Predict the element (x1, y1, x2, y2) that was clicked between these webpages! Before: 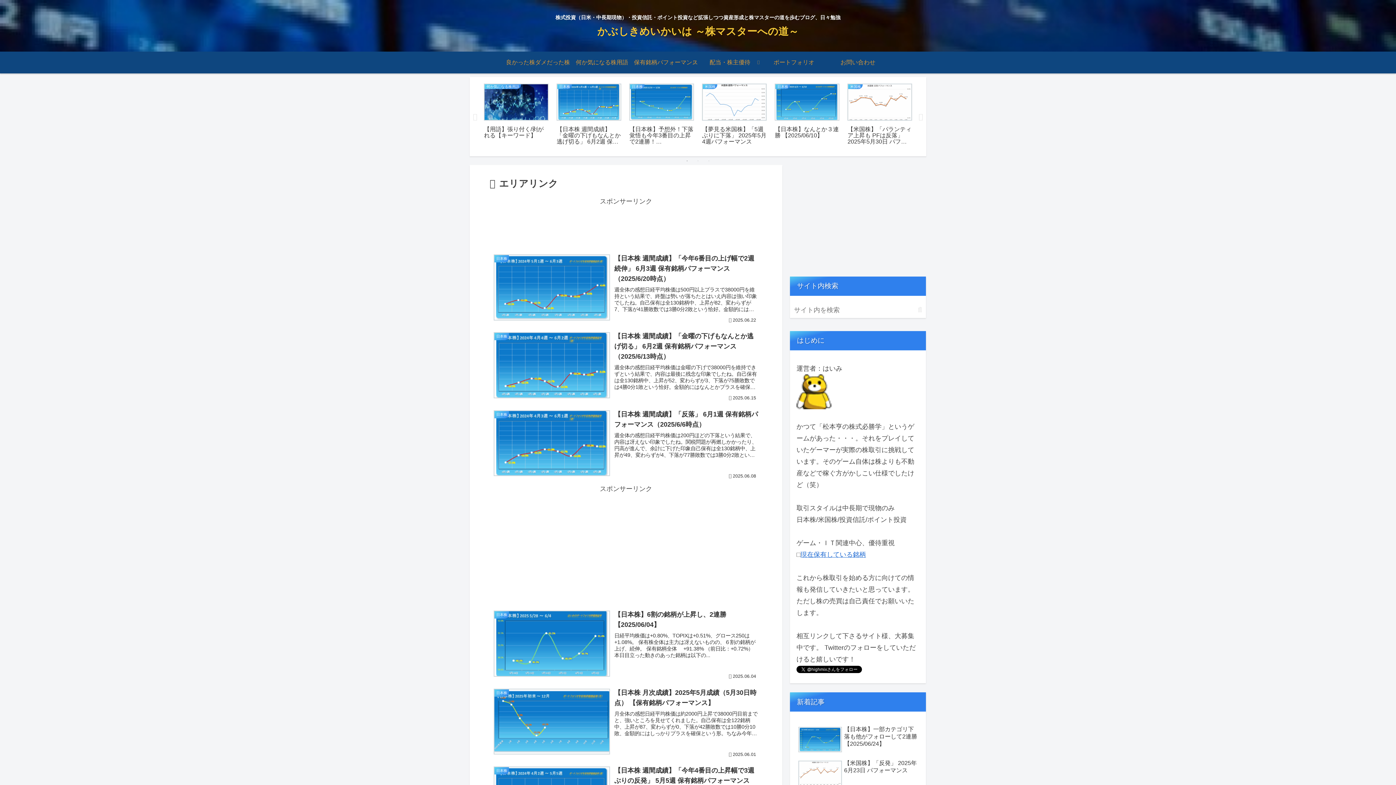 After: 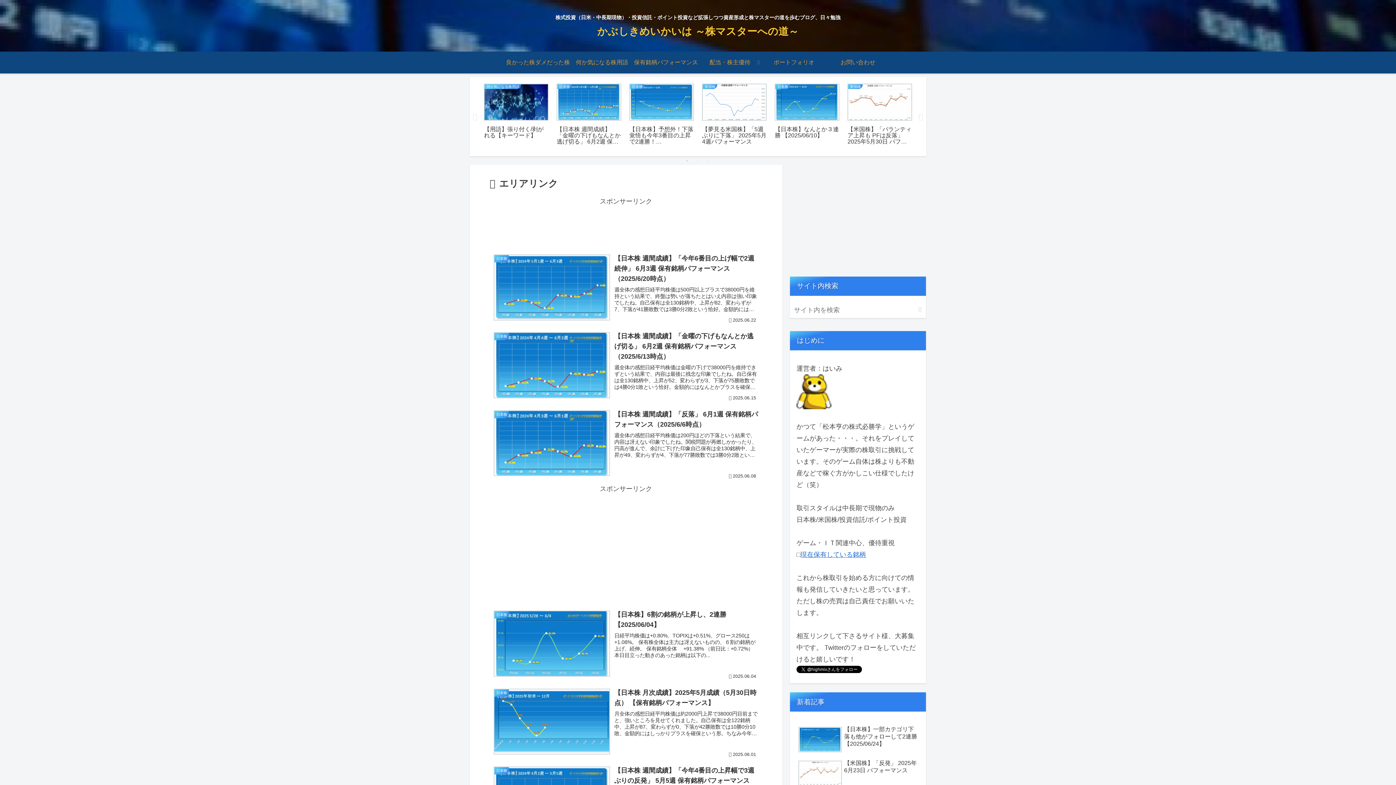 Action: label: 1 of 3 bbox: (683, 157, 690, 164)